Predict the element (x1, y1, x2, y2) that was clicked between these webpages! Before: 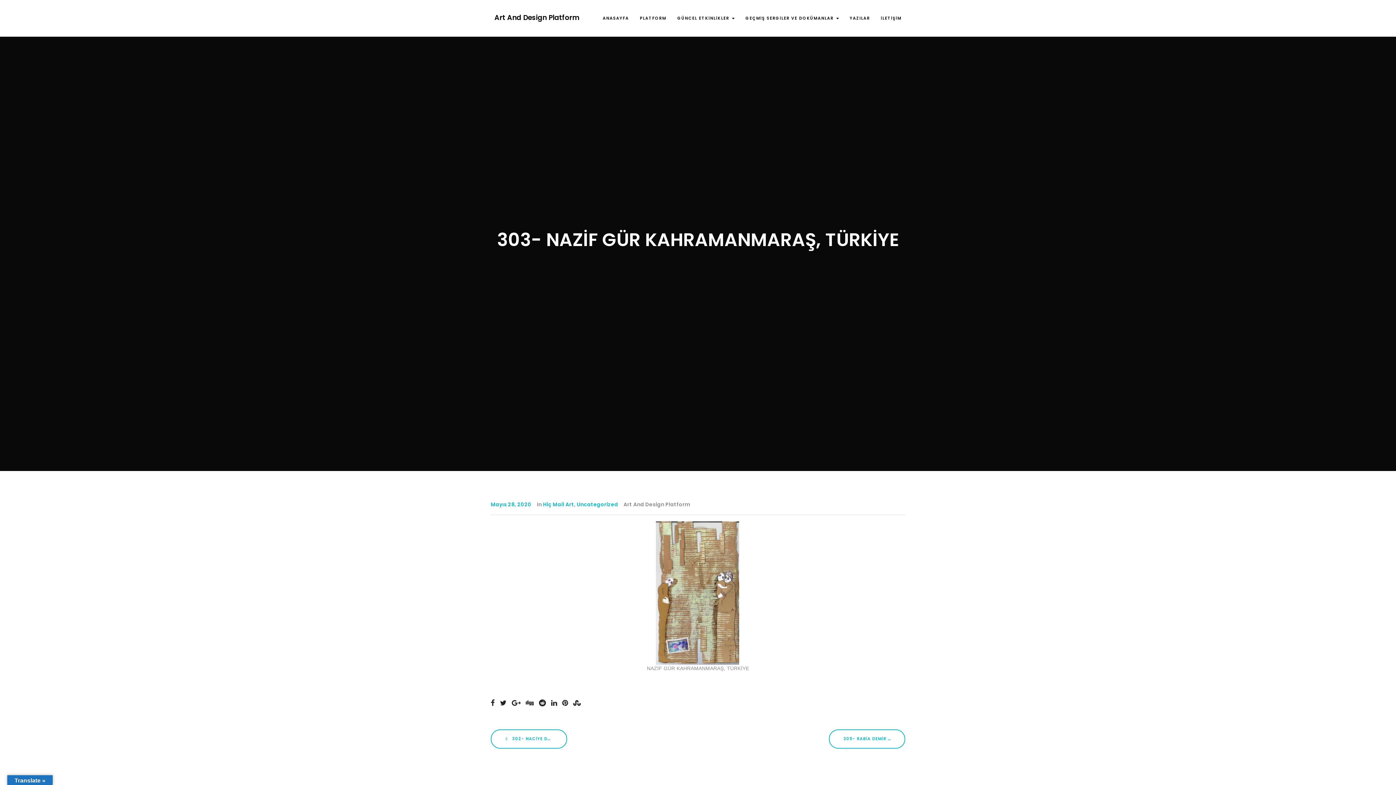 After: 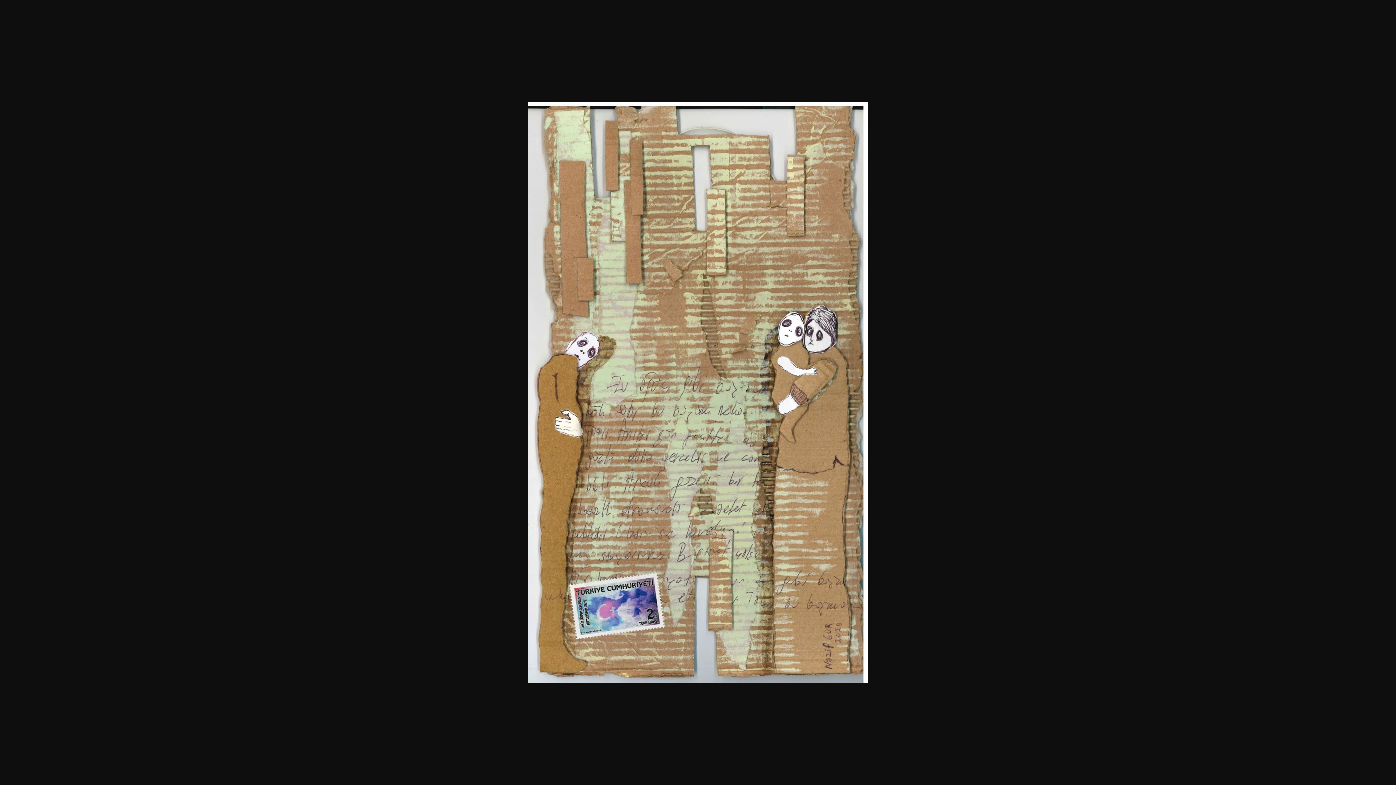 Action: bbox: (656, 588, 740, 596)